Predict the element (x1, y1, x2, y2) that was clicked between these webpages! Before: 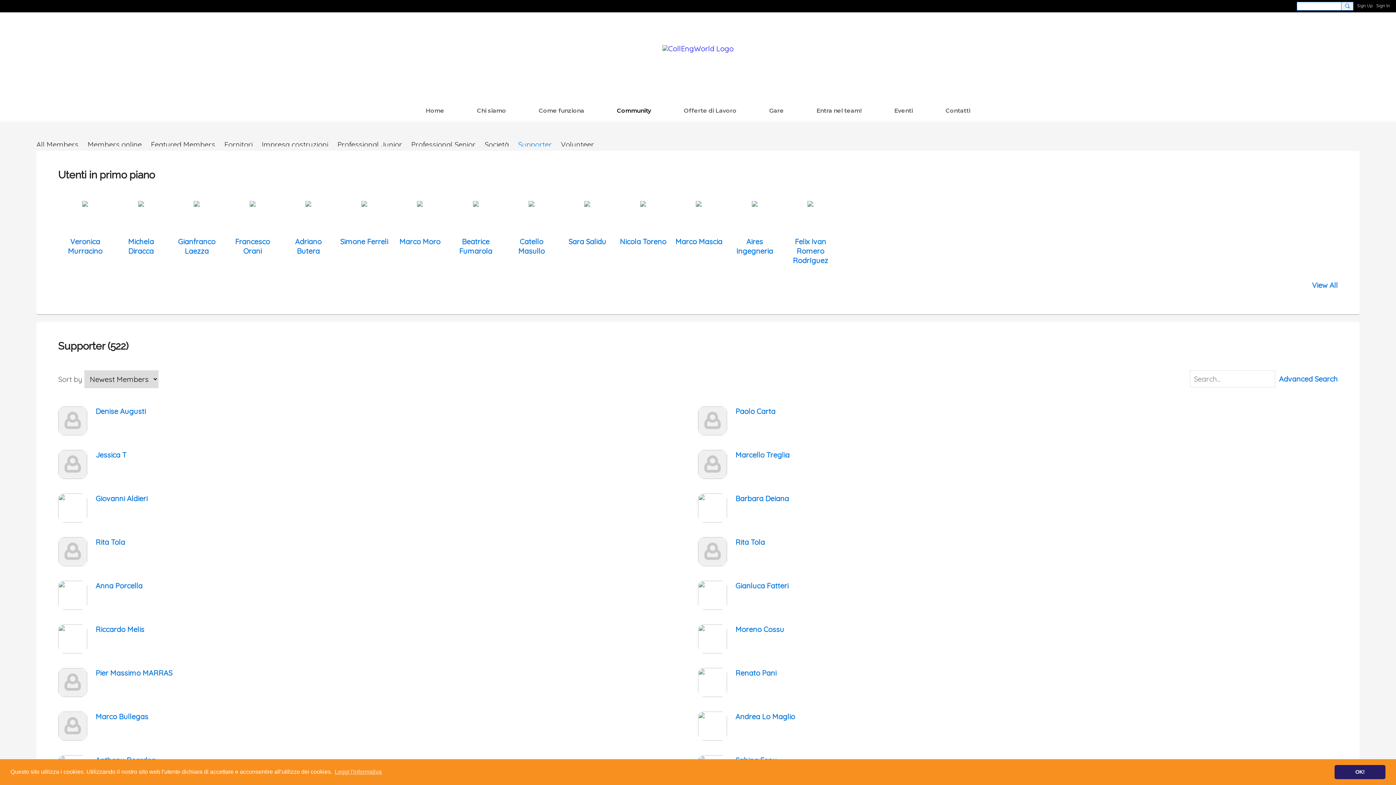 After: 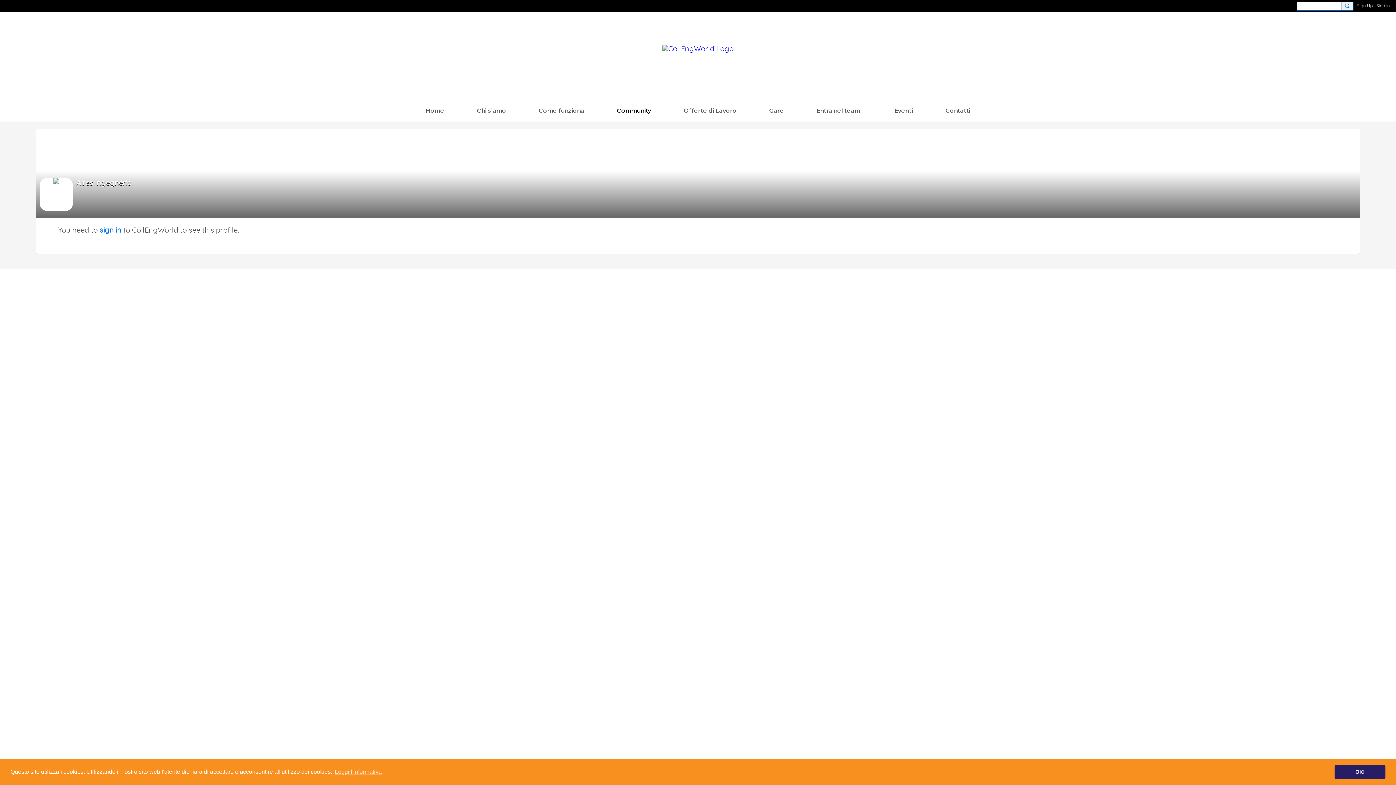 Action: bbox: (737, 201, 772, 236)